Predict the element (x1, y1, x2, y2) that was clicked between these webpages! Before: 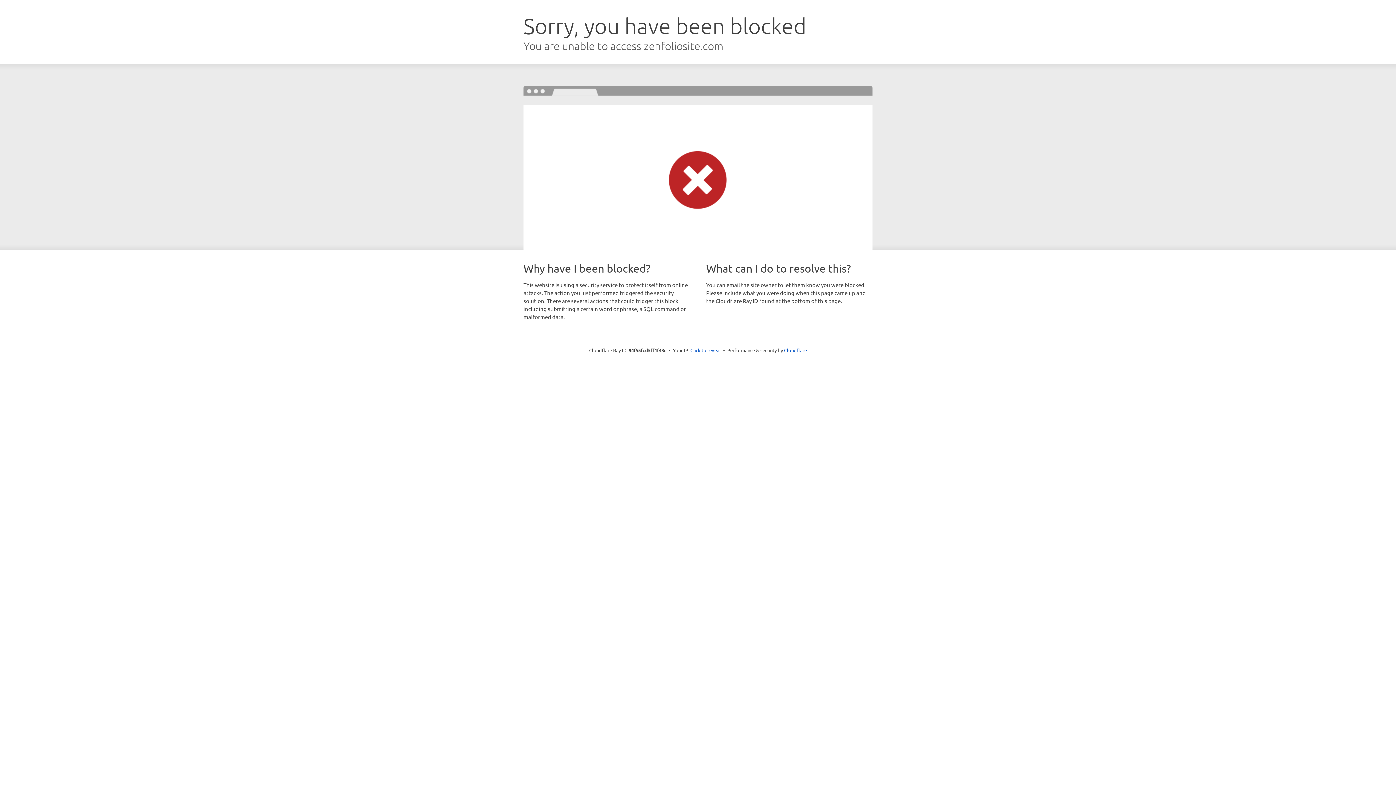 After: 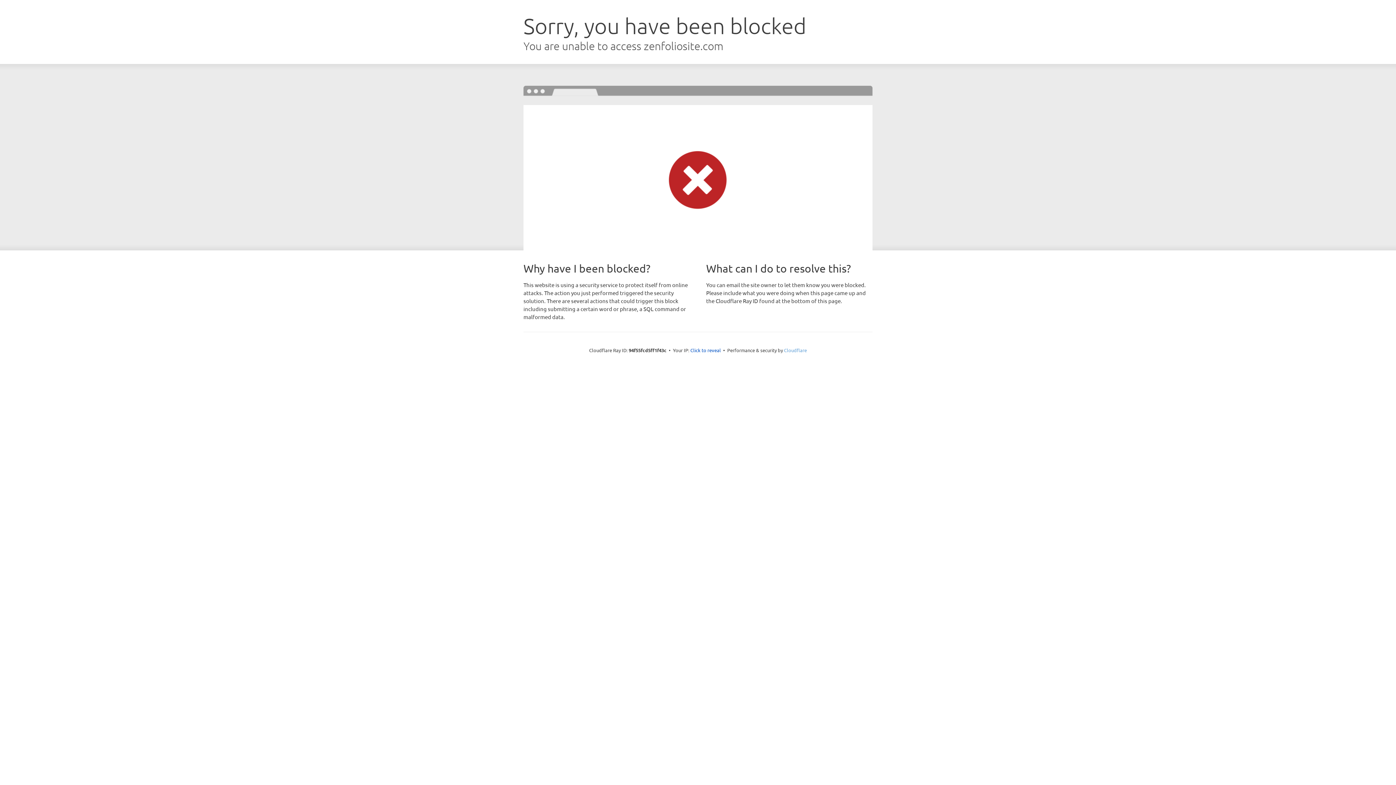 Action: label: Cloudflare bbox: (784, 347, 807, 353)